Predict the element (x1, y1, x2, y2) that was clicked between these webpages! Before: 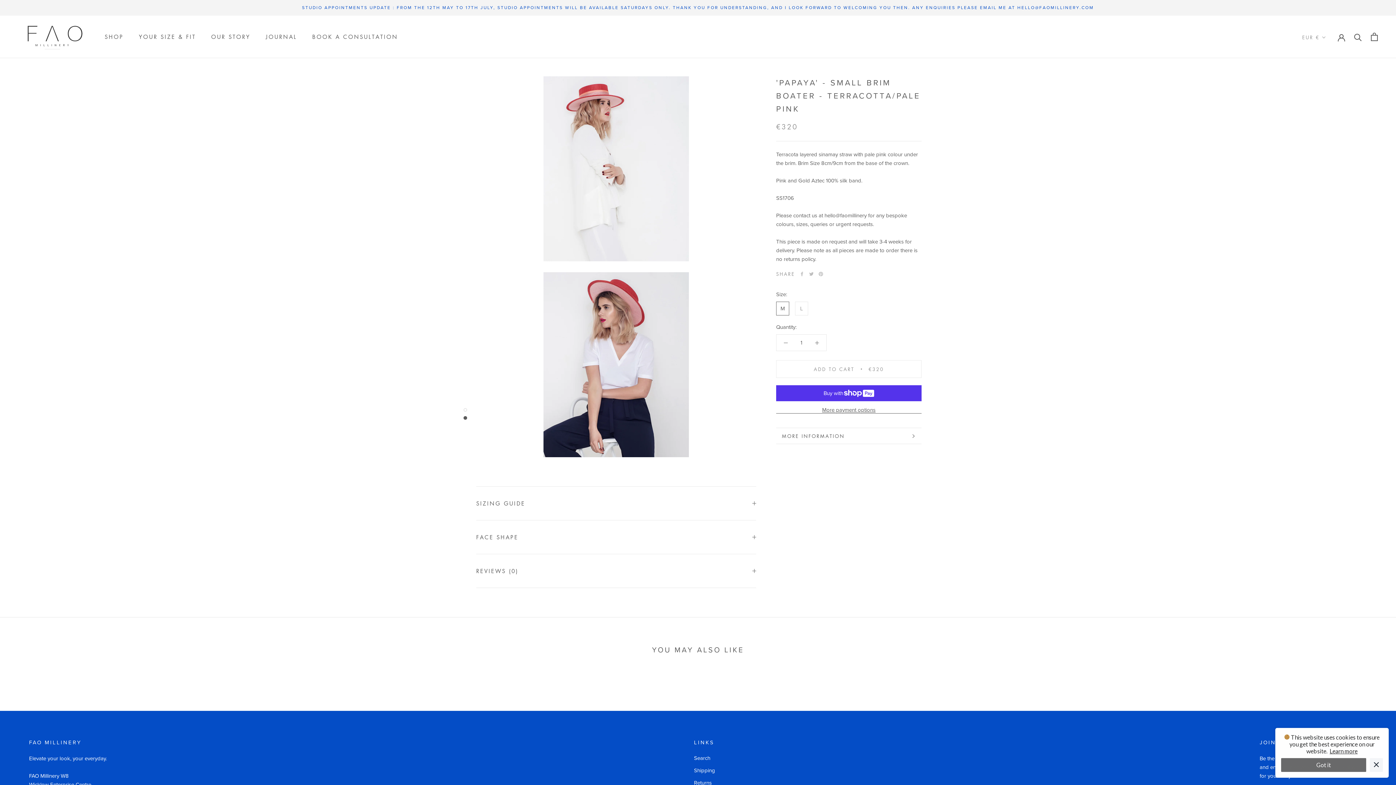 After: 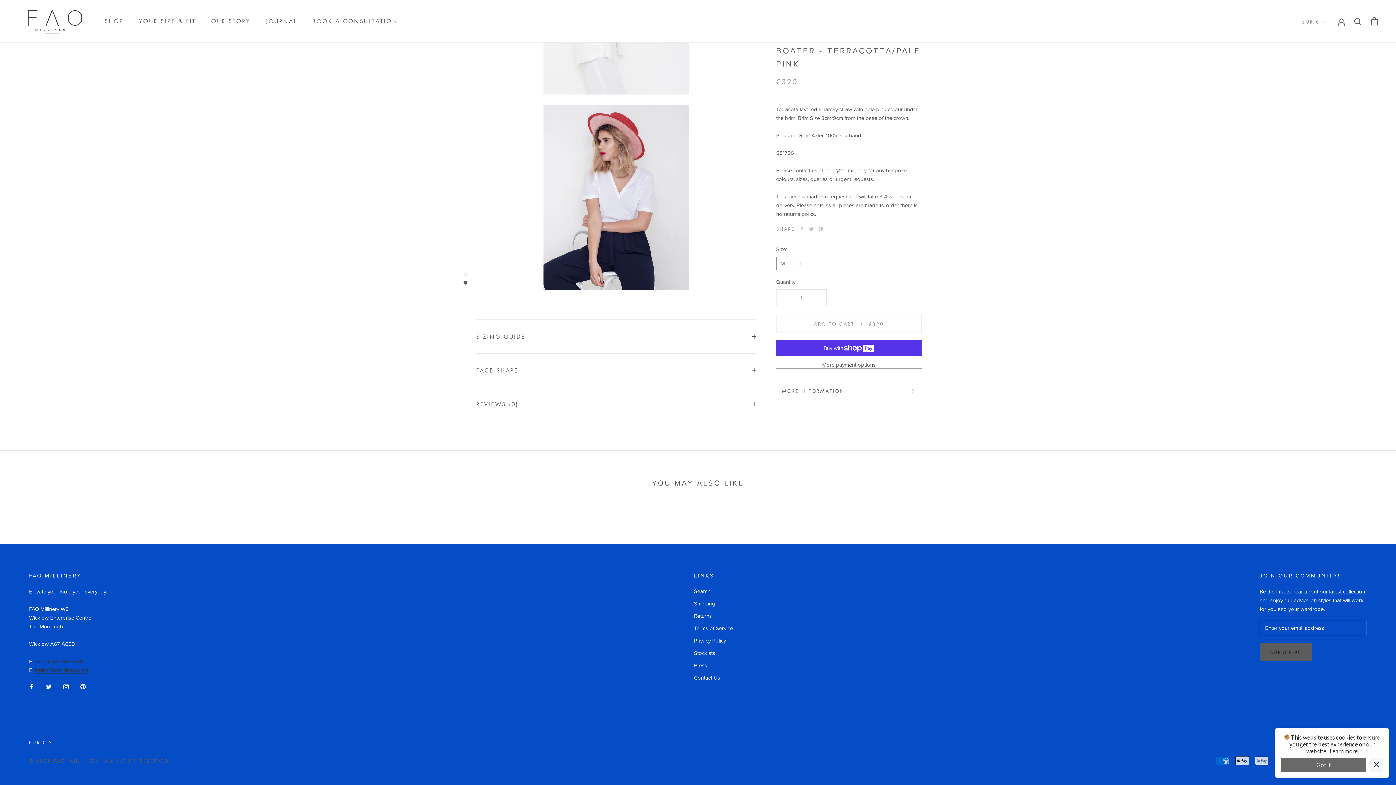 Action: bbox: (463, 416, 467, 419)